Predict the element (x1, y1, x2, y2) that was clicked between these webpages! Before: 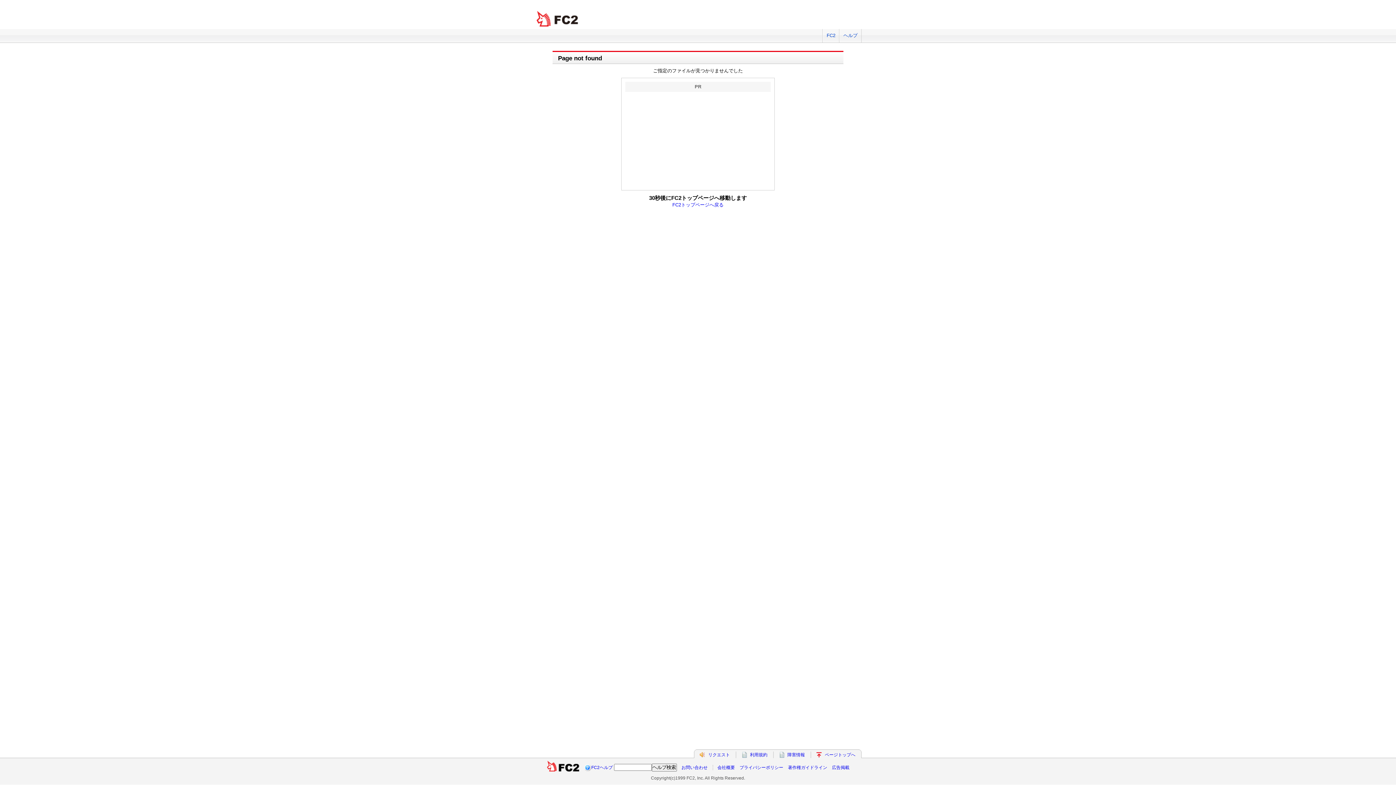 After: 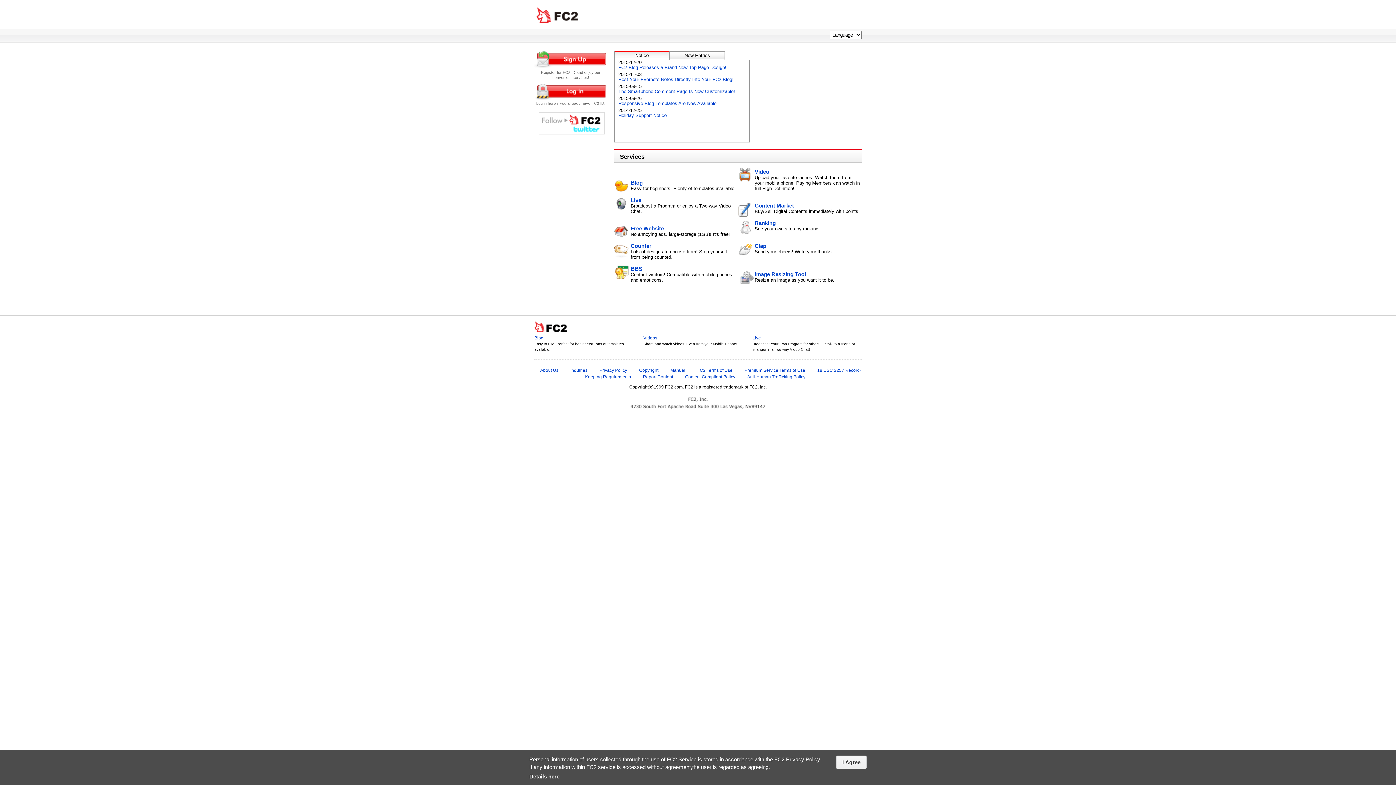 Action: label: FC2 bbox: (822, 29, 839, 42)